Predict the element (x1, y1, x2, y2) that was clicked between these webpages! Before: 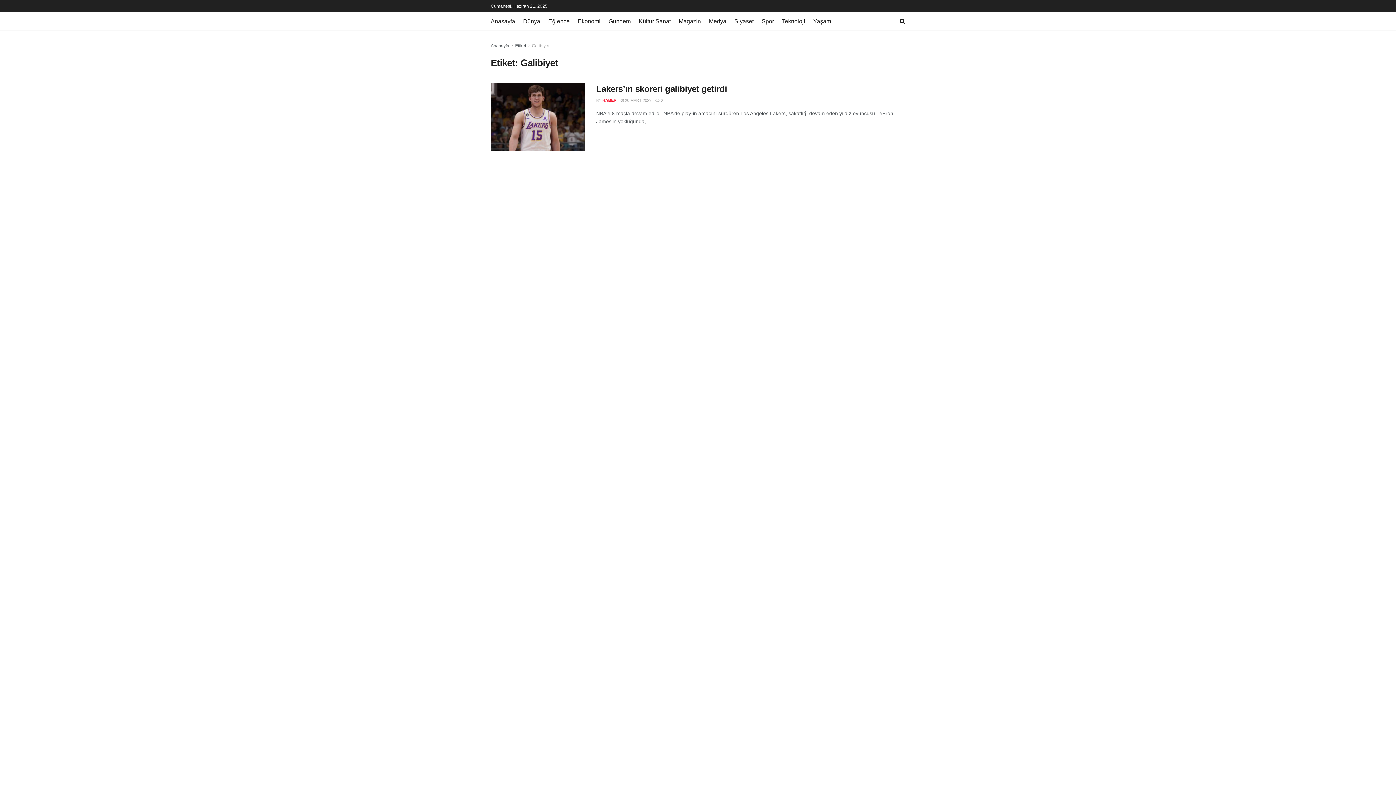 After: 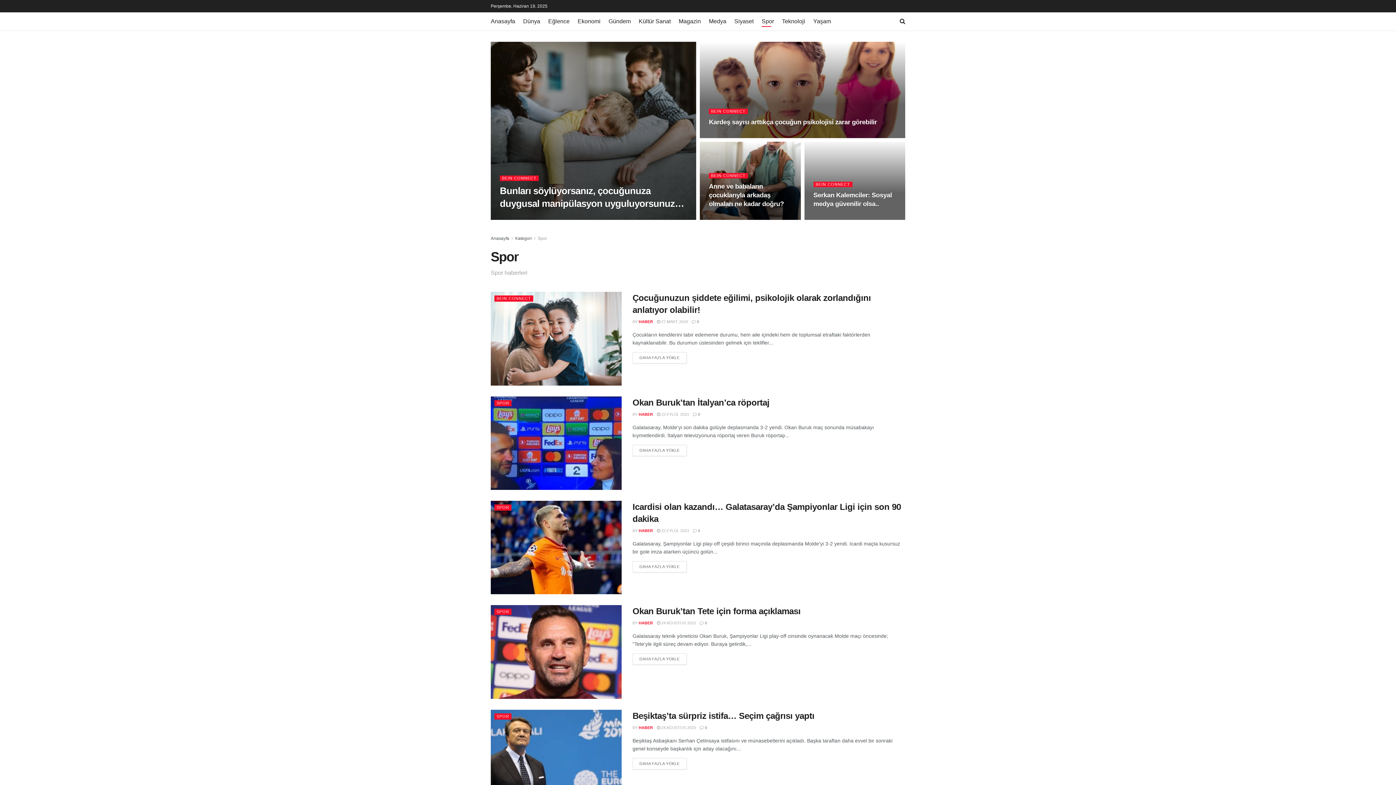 Action: bbox: (761, 16, 774, 26) label: Spor